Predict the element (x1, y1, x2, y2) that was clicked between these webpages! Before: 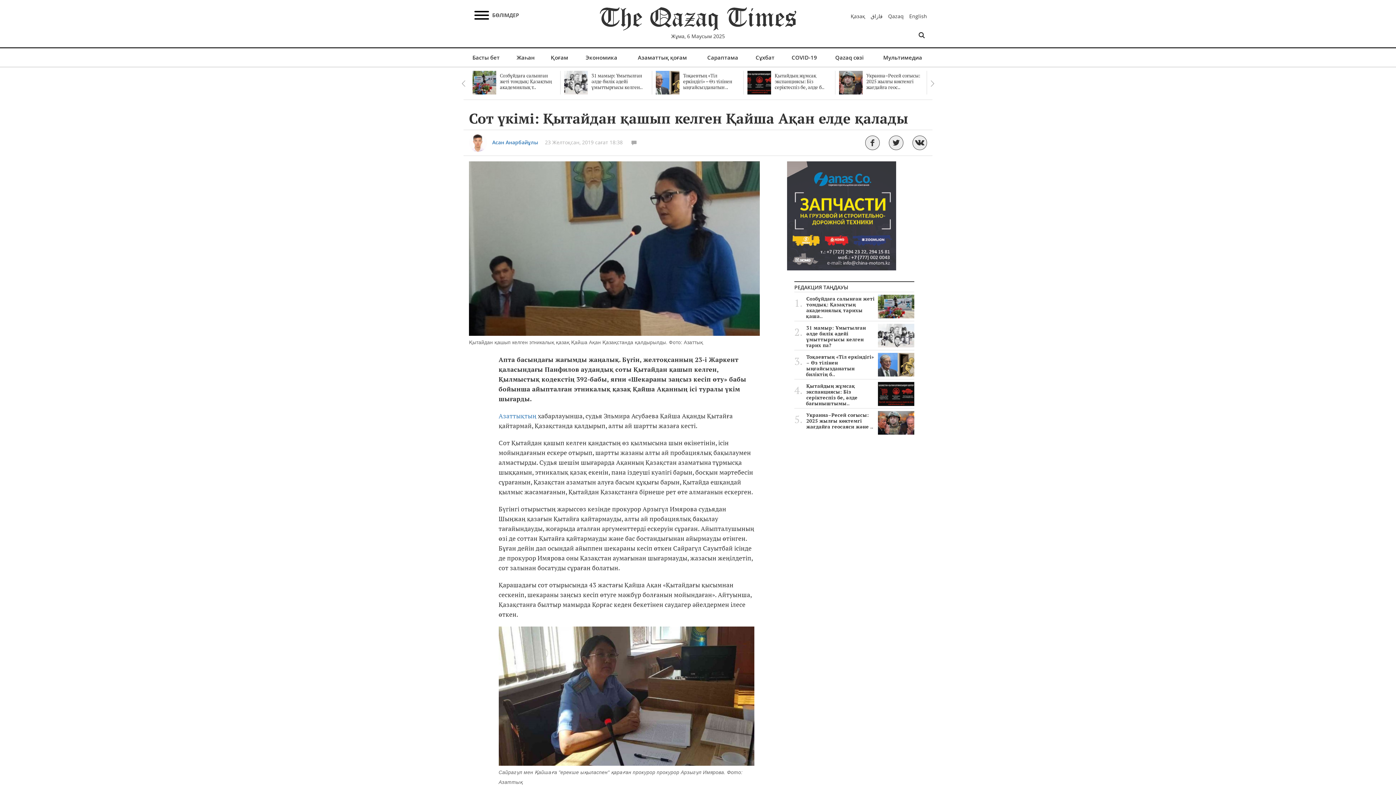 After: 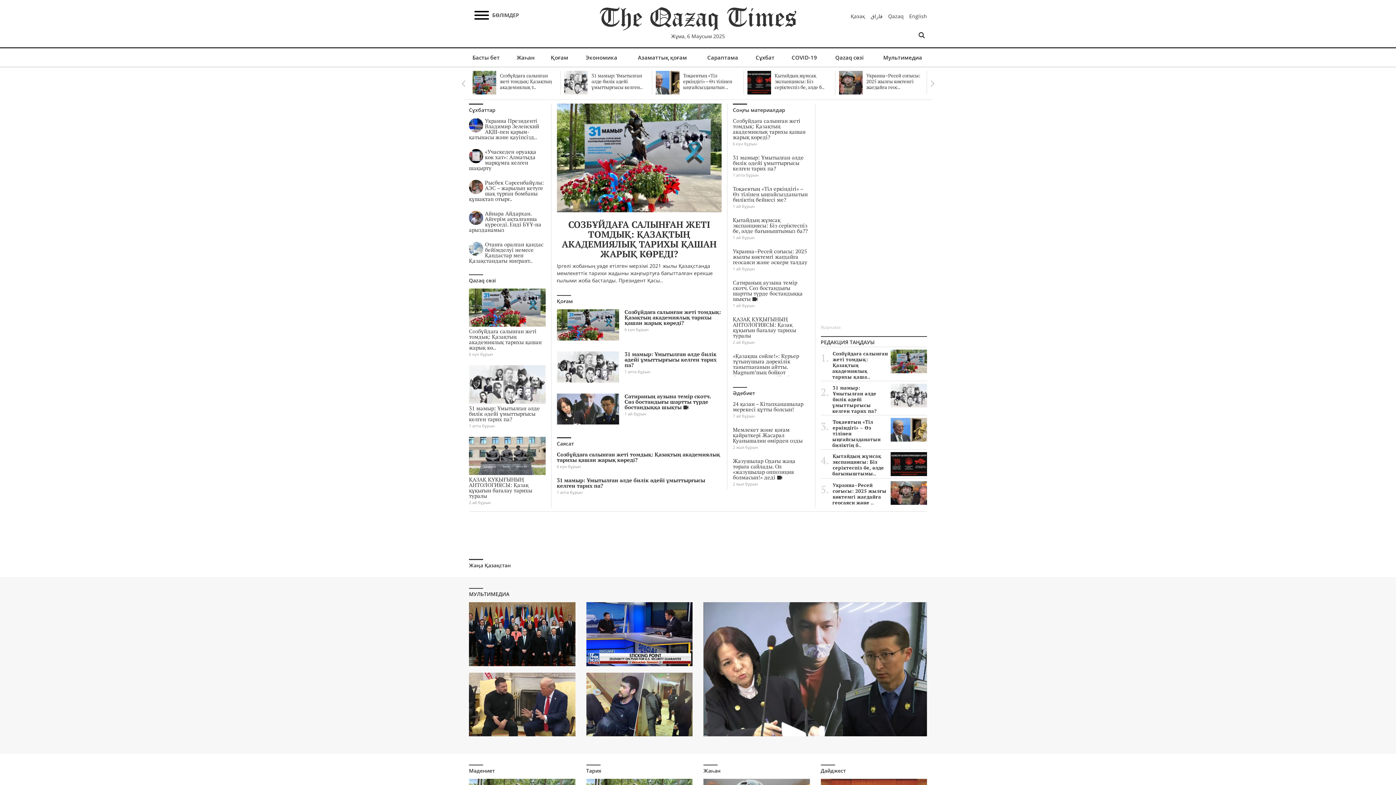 Action: bbox: (600, 7, 796, 30)